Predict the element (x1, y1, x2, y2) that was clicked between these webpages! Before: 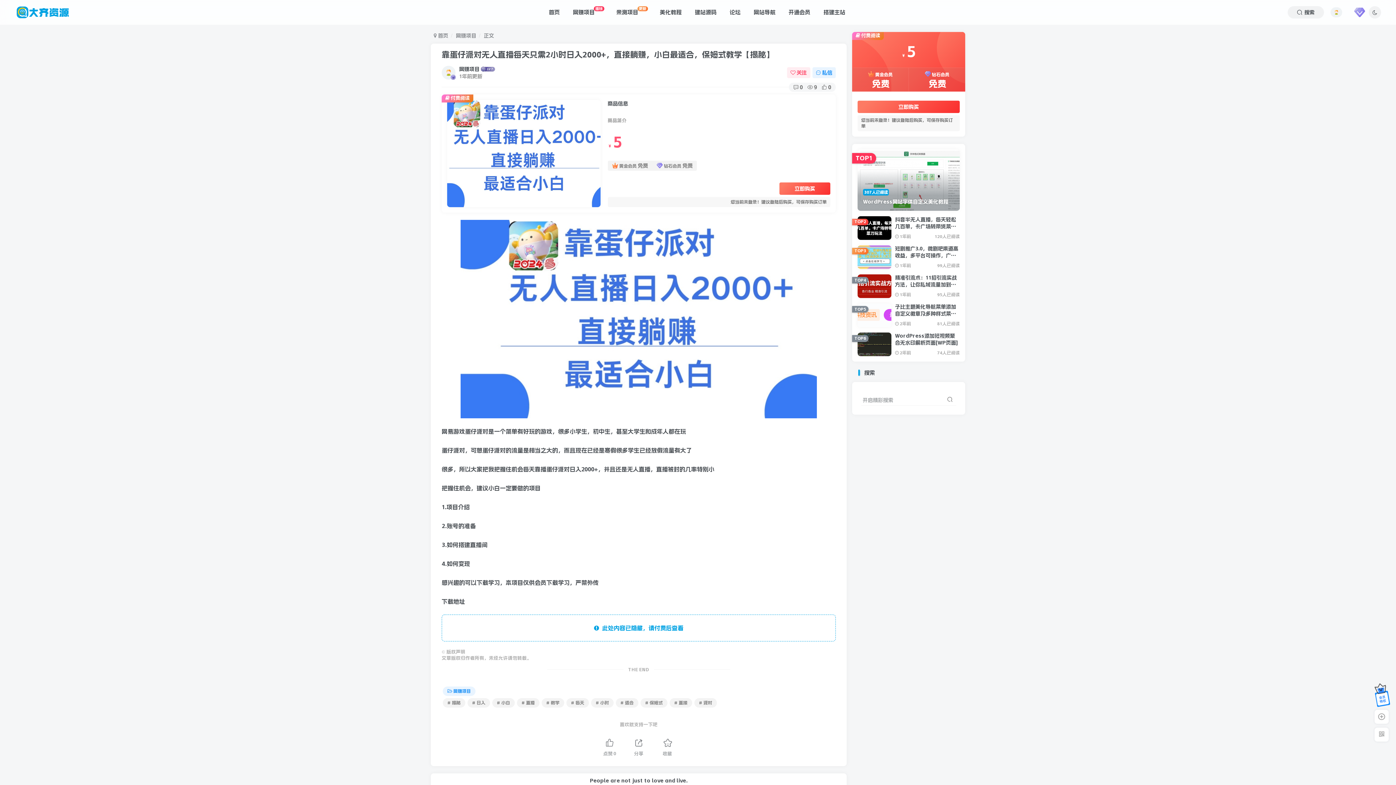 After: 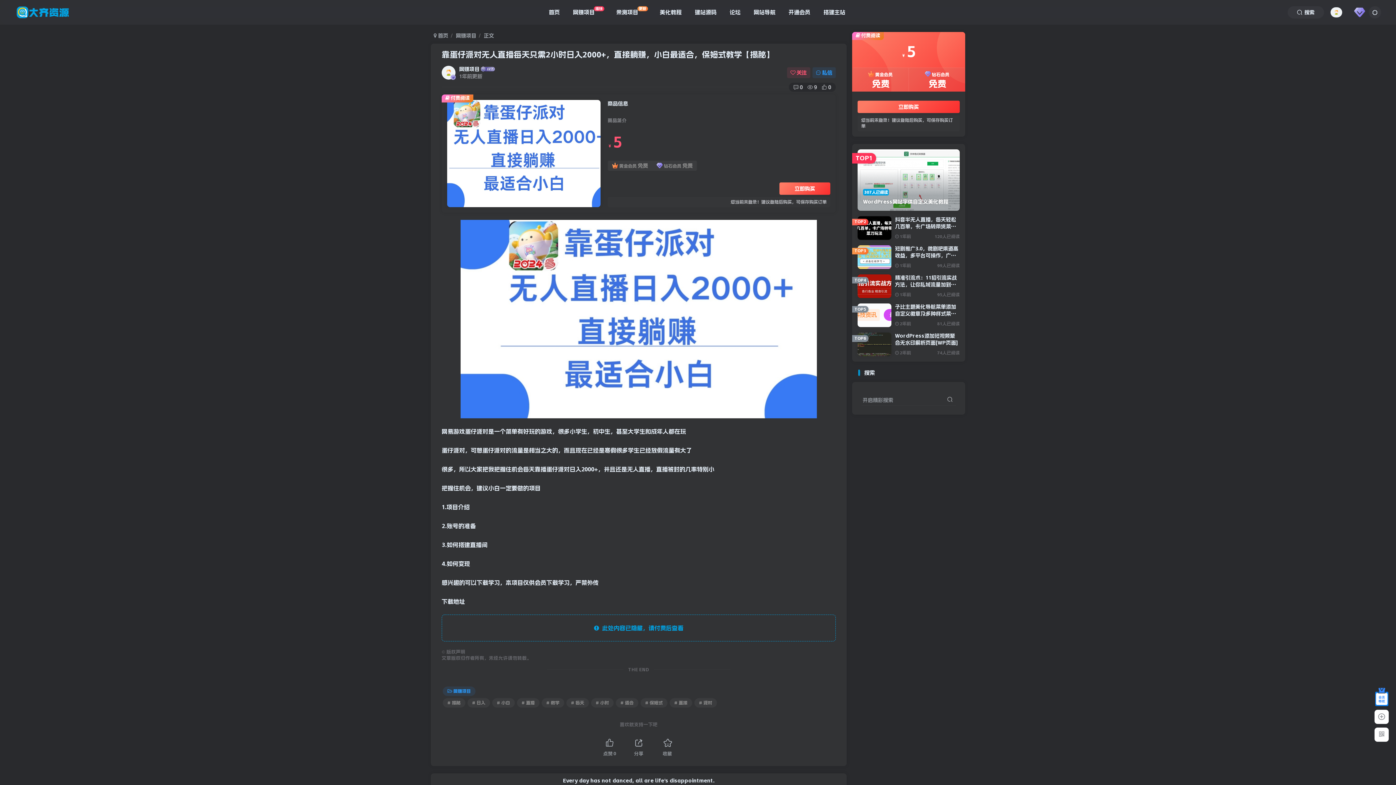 Action: bbox: (1369, 6, 1381, 18)